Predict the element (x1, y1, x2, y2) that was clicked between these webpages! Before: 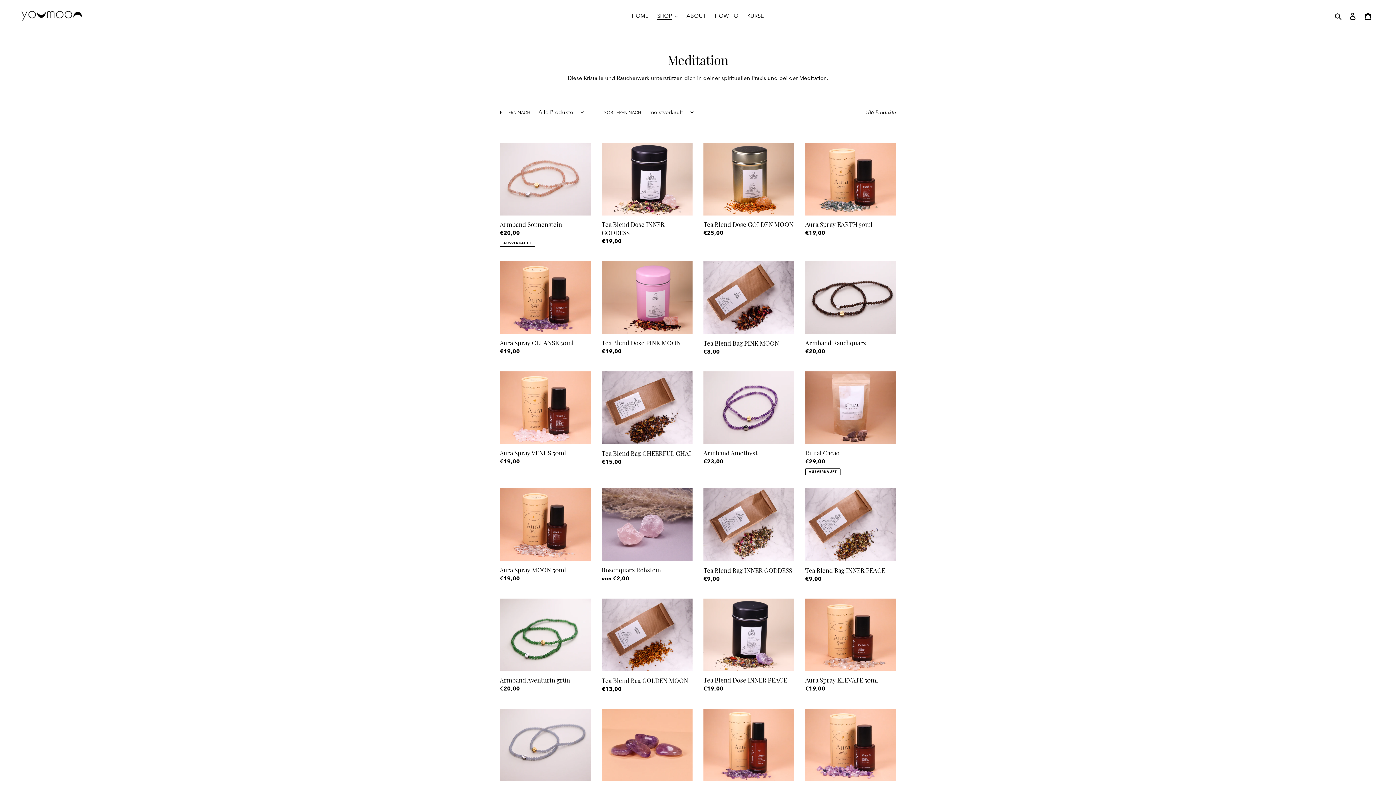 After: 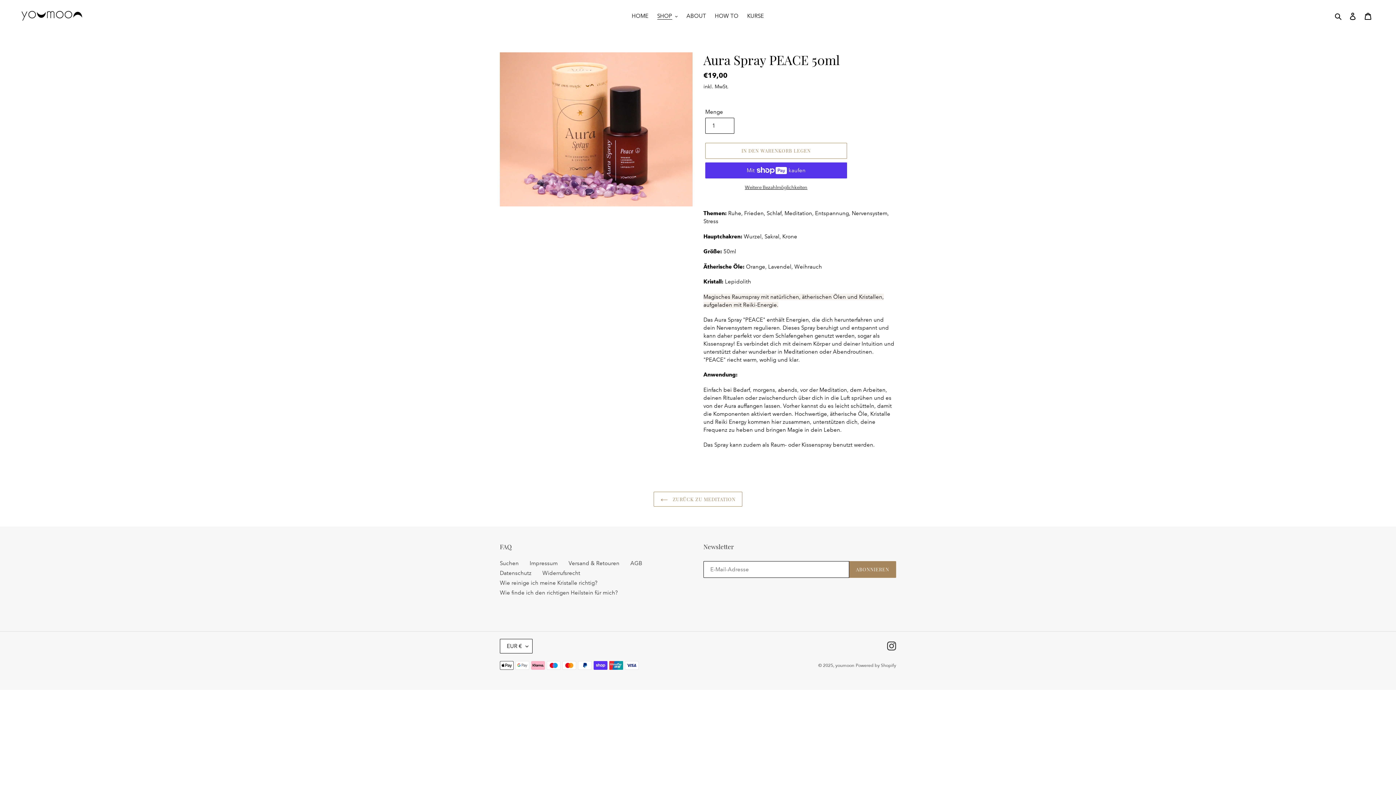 Action: label: Aura Spray PEACE 50ml bbox: (805, 708, 896, 806)